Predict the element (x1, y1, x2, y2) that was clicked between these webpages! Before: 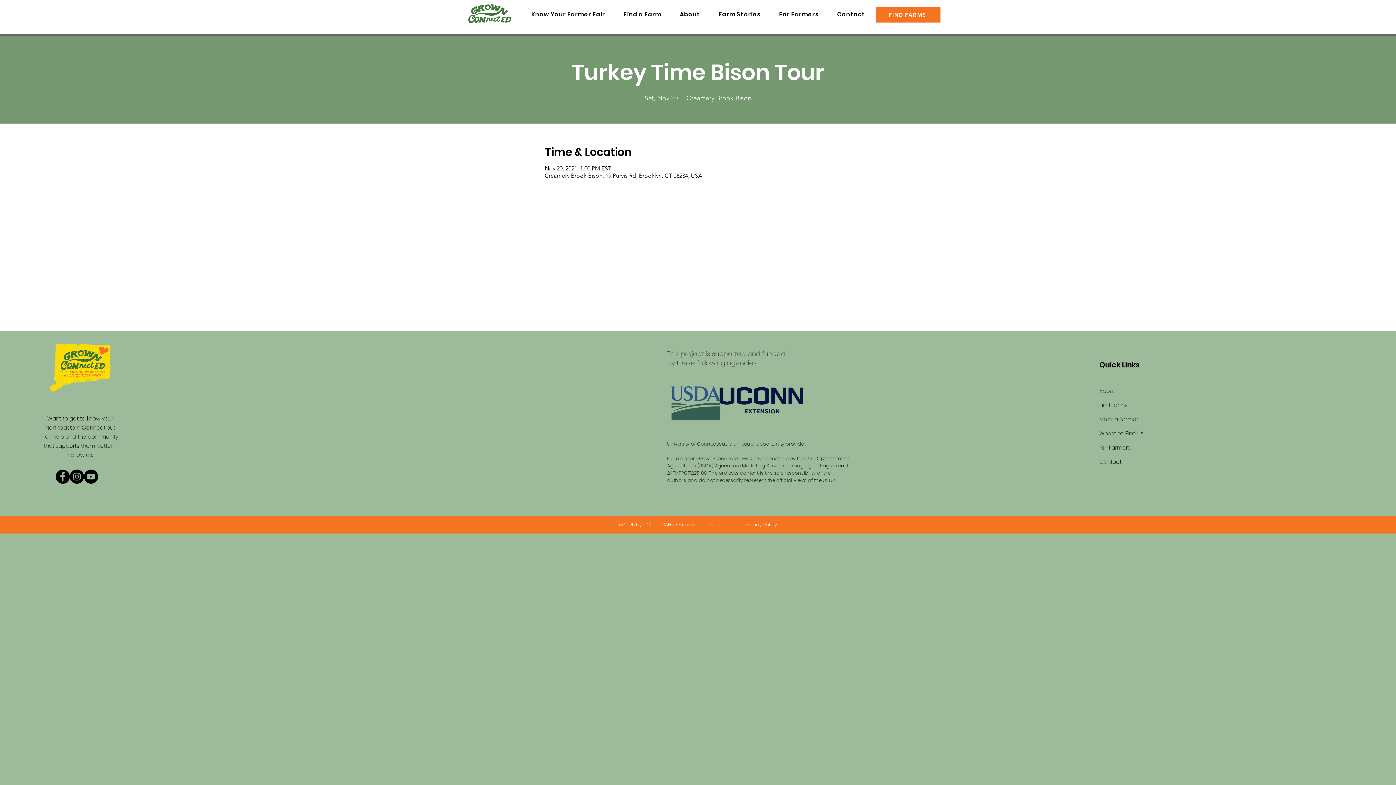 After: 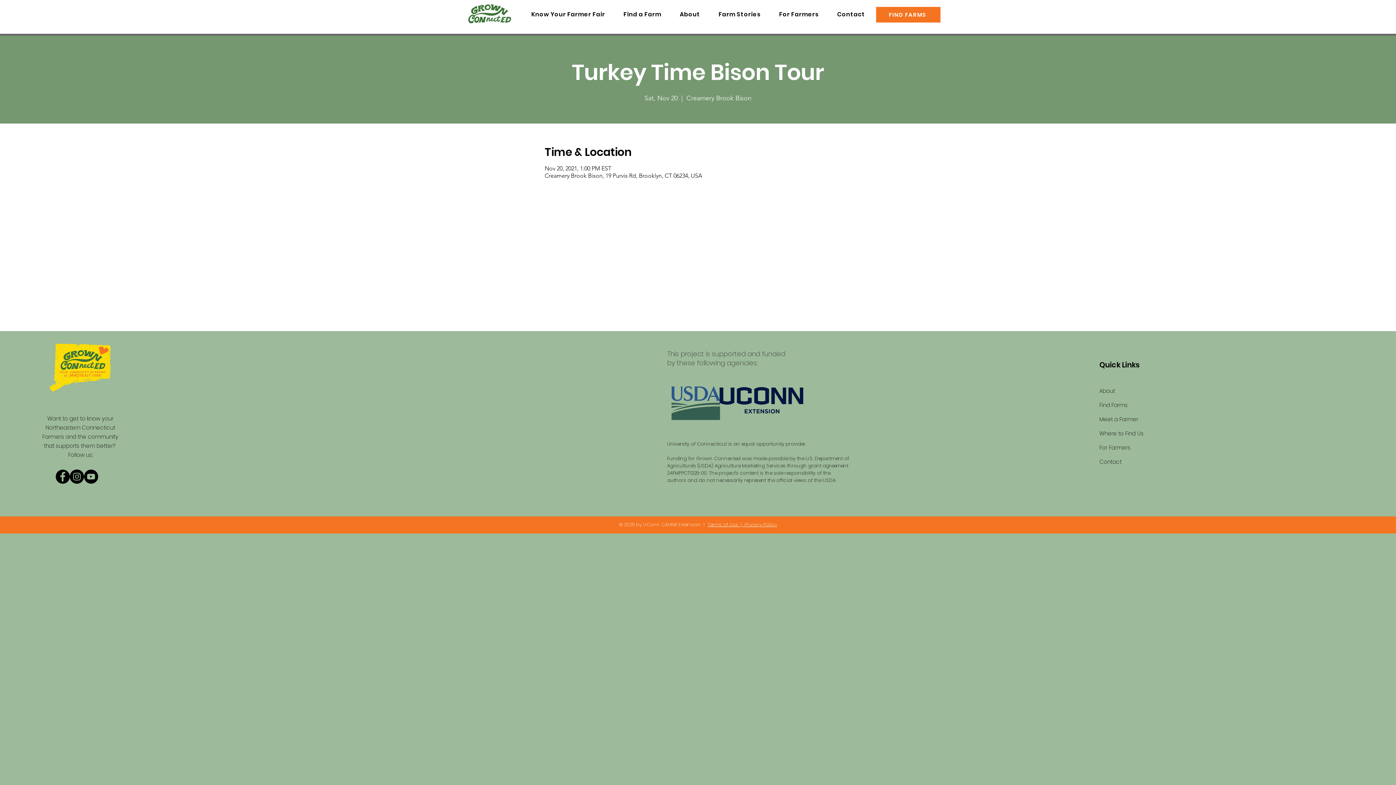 Action: bbox: (707, 521, 777, 528) label: Terms of Use  |  Privacy Policy